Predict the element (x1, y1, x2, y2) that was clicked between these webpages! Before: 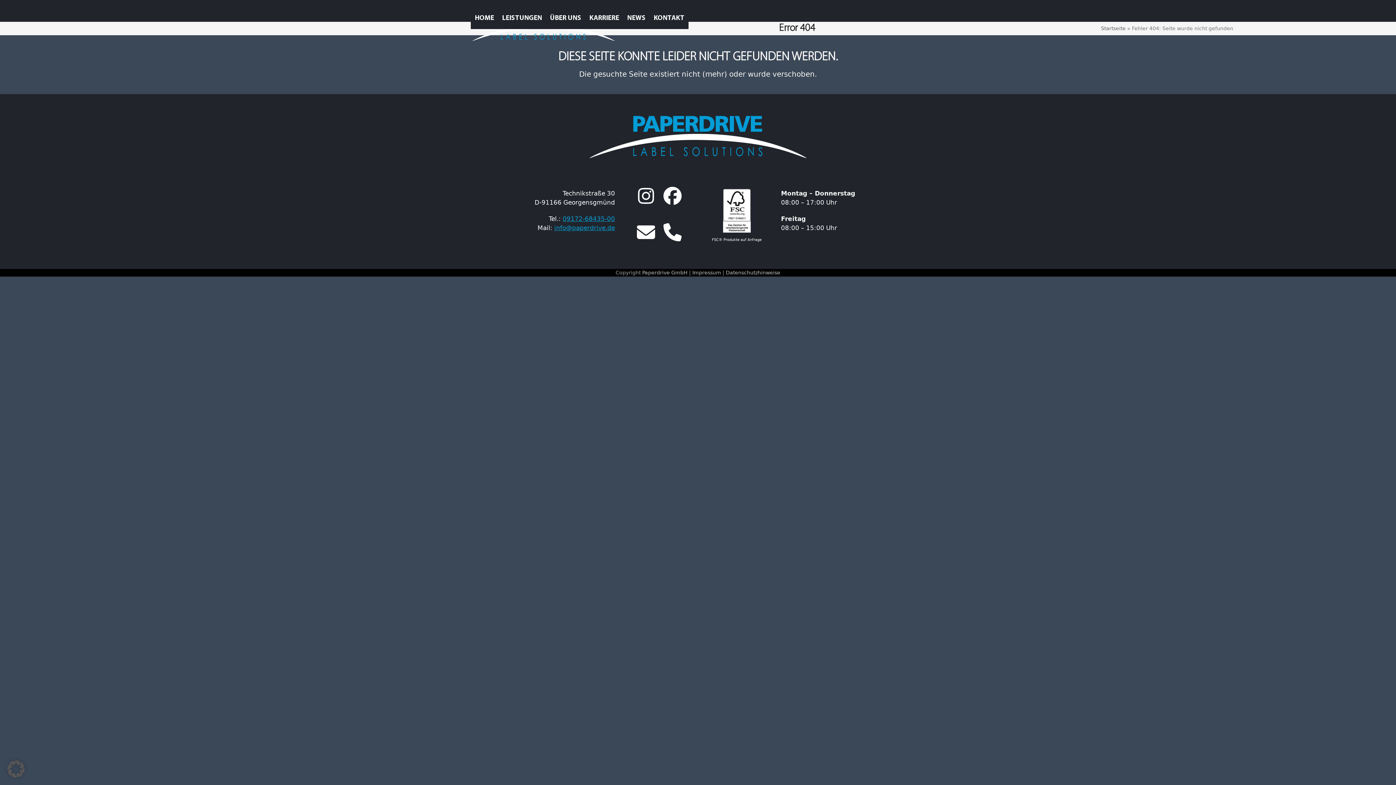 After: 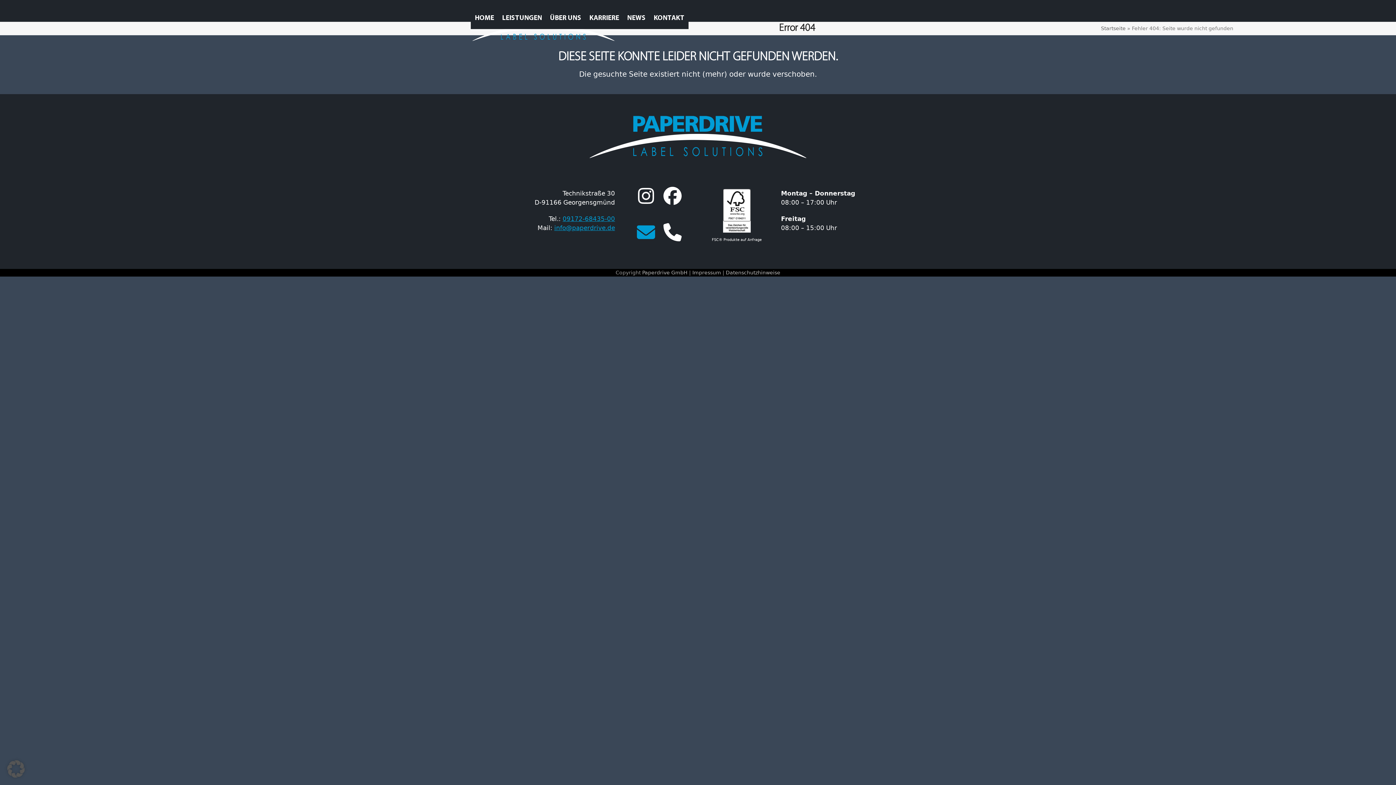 Action: bbox: (632, 214, 659, 250) label: E-Mail